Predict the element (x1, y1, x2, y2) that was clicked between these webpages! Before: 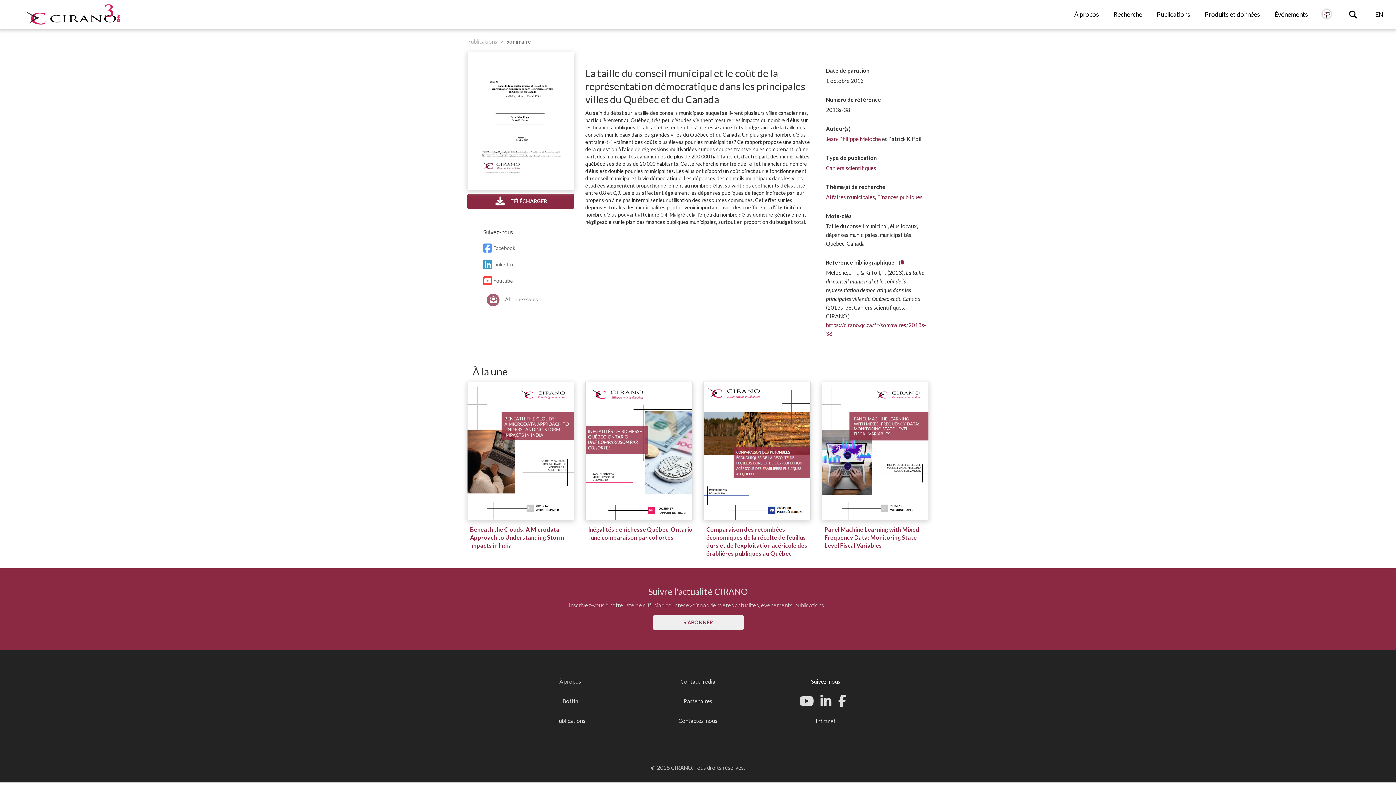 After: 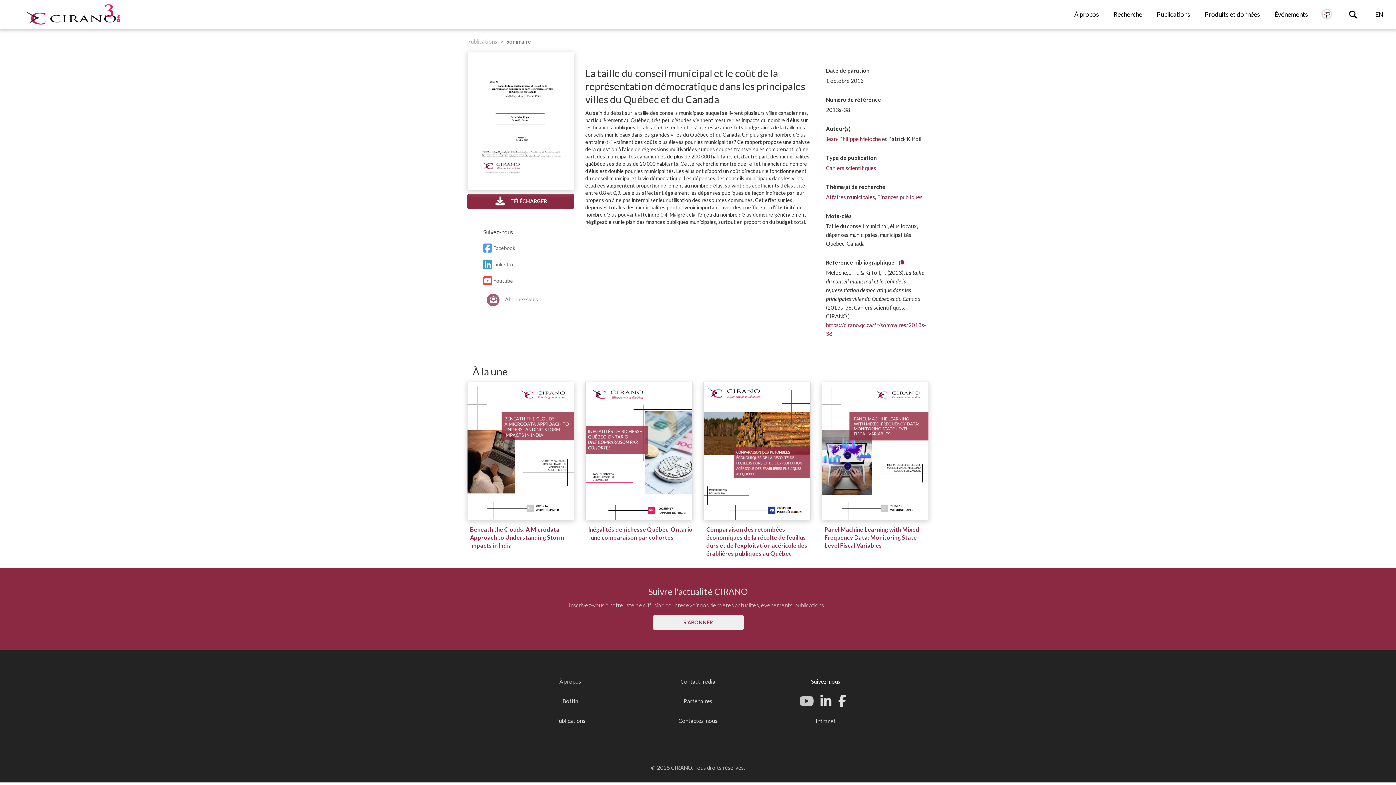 Action: bbox: (799, 700, 819, 707)